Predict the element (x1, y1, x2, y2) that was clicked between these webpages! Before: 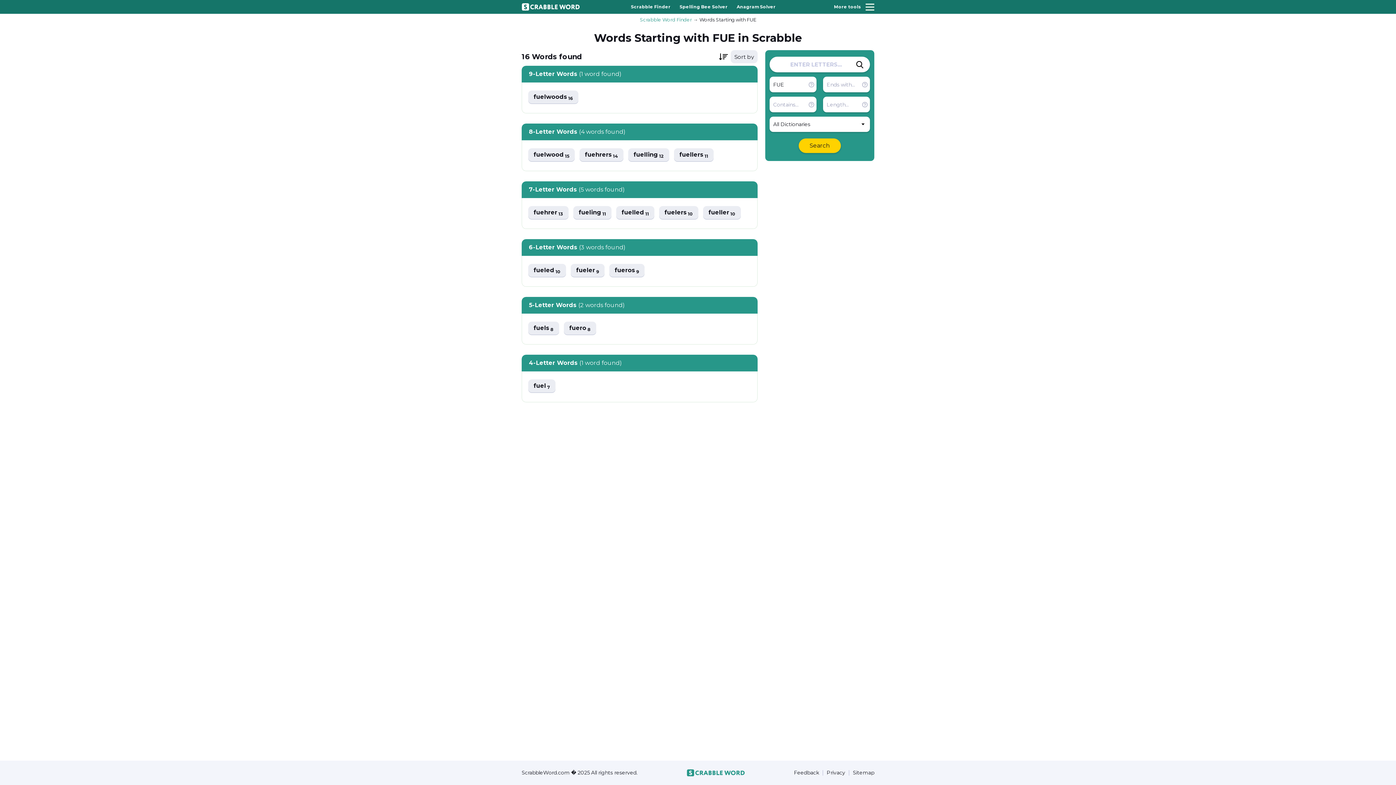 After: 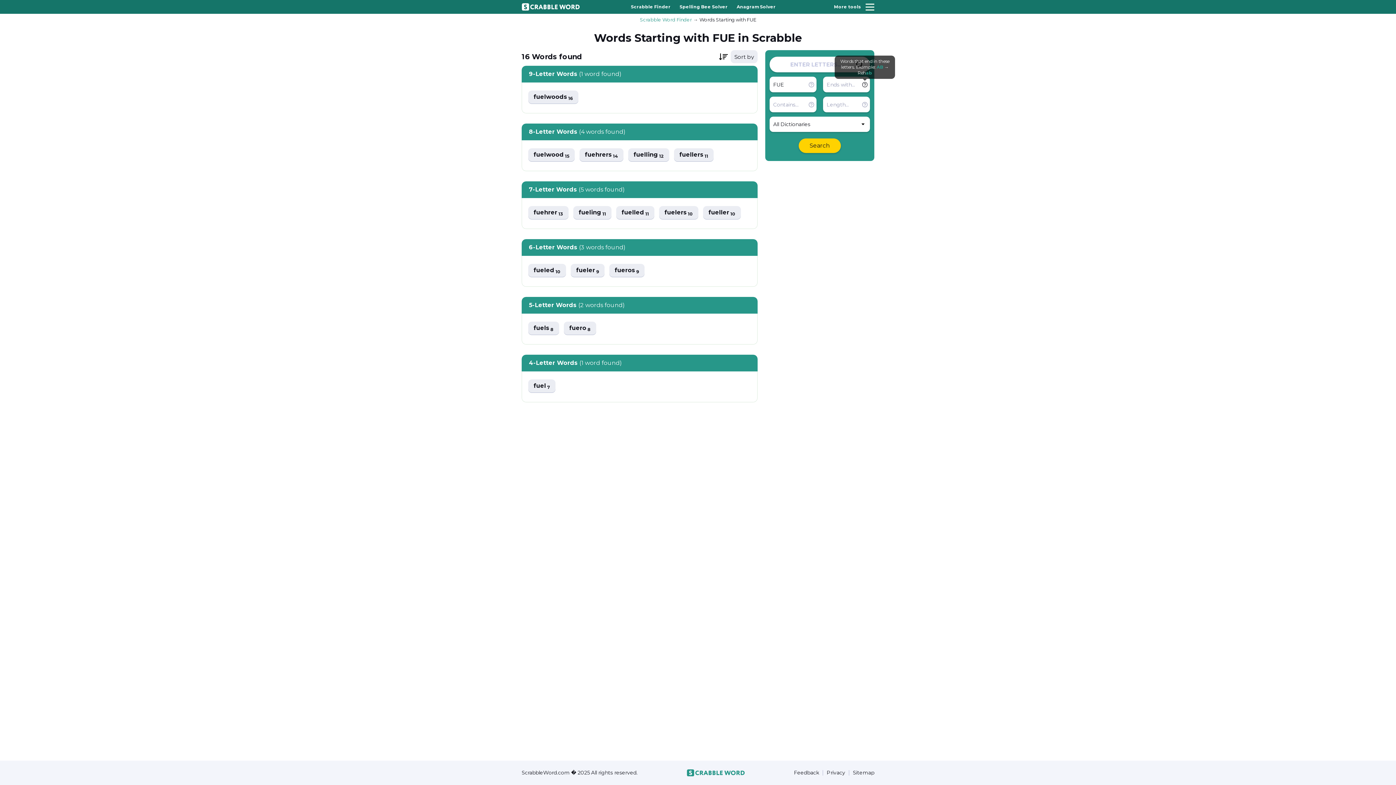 Action: bbox: (862, 81, 868, 87)